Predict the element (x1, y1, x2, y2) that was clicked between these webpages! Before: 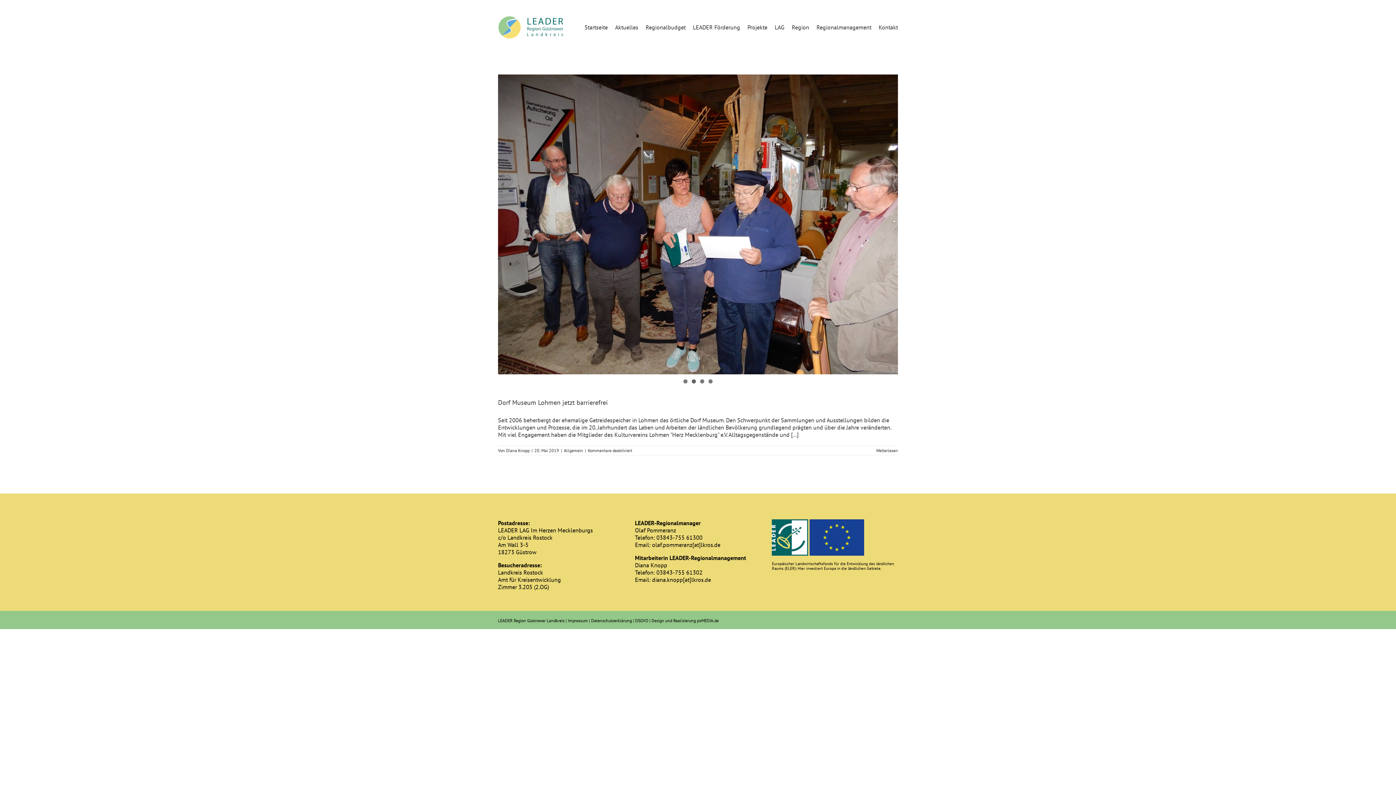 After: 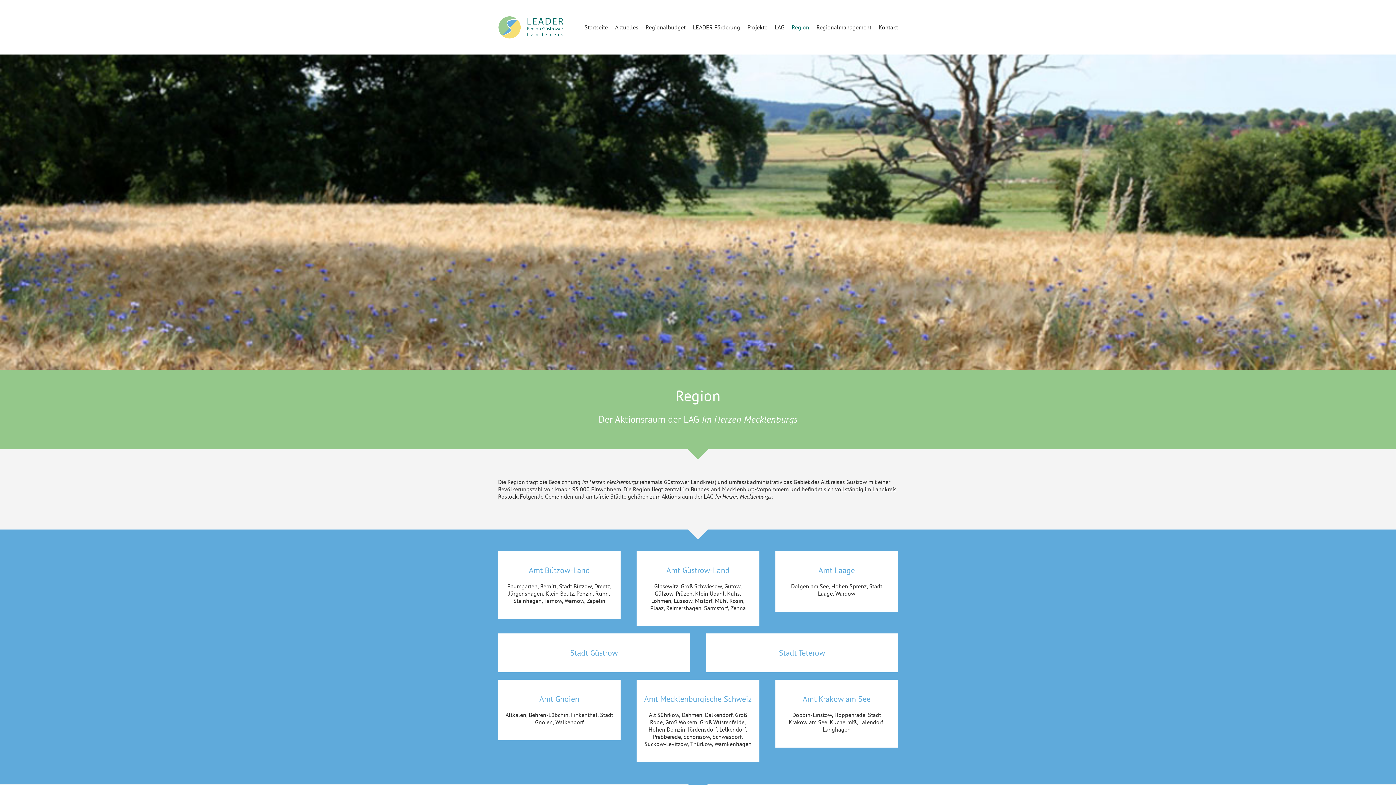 Action: label: Region bbox: (792, 0, 809, 54)